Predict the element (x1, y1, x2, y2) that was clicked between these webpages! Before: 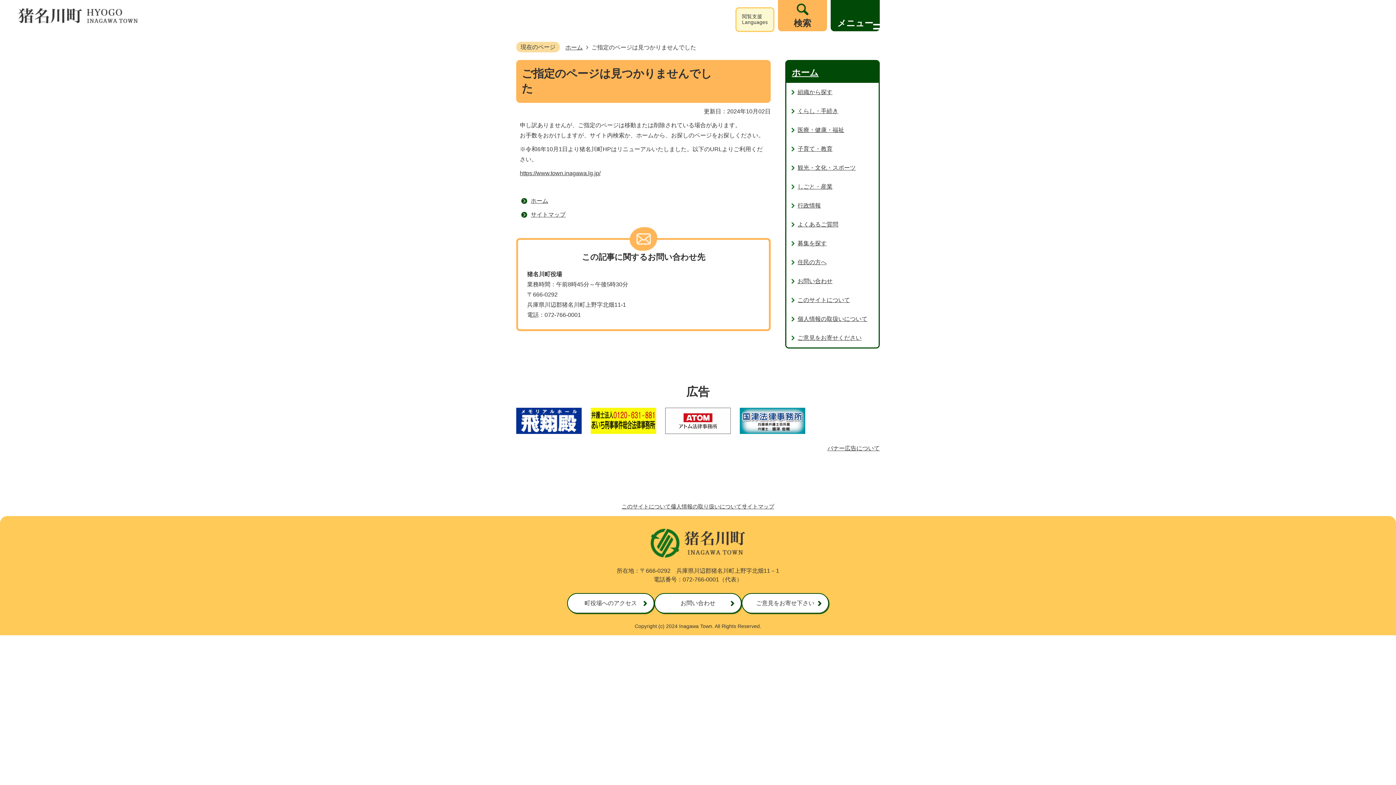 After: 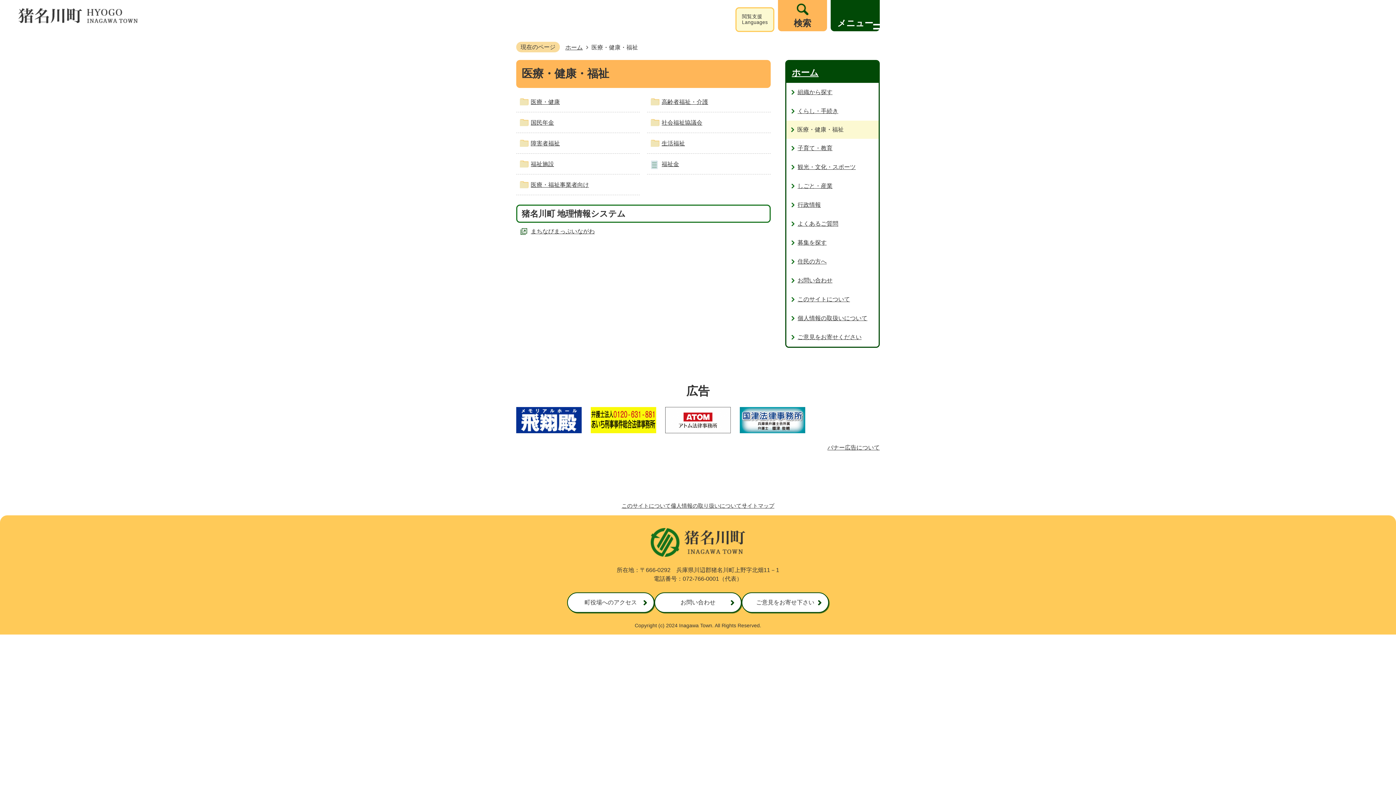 Action: bbox: (786, 120, 878, 139) label: 医療・健康・福祉